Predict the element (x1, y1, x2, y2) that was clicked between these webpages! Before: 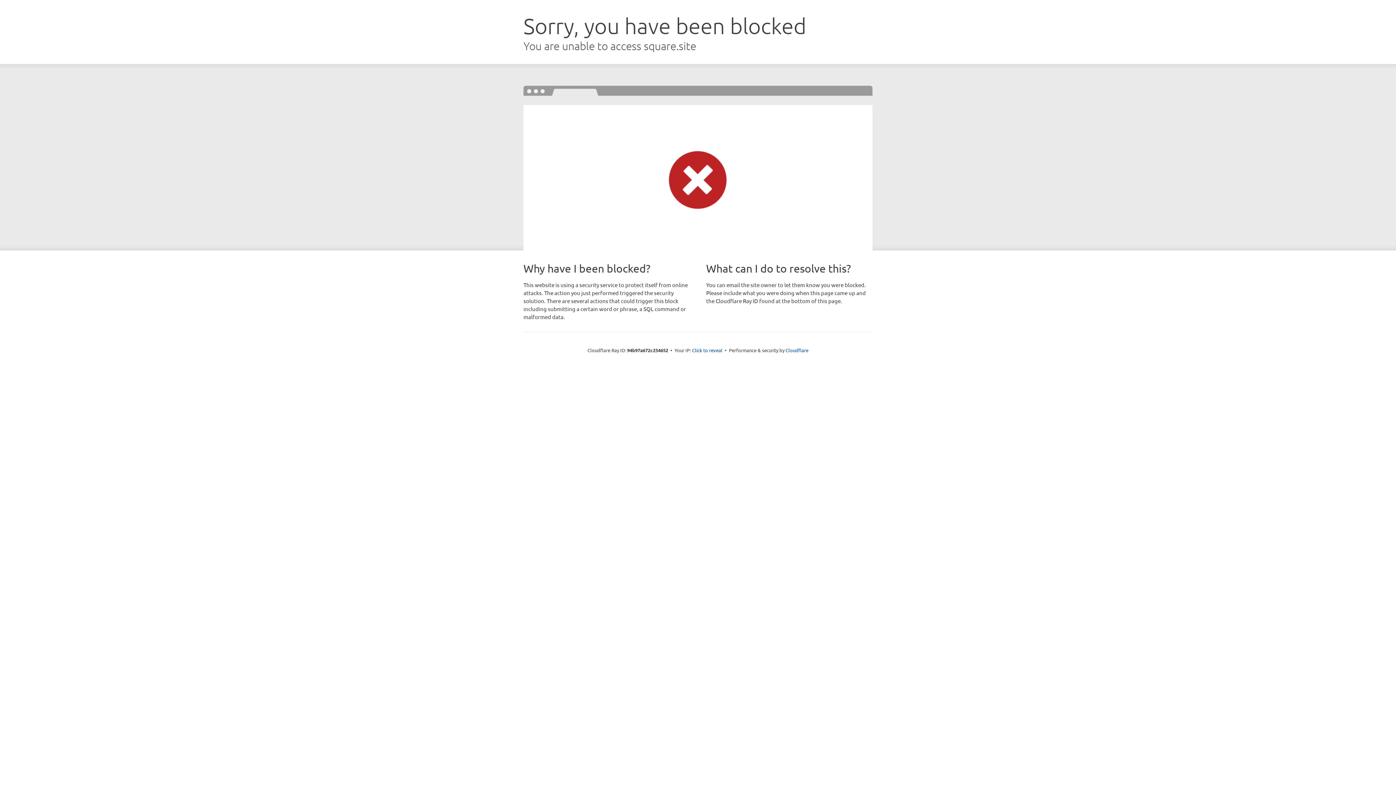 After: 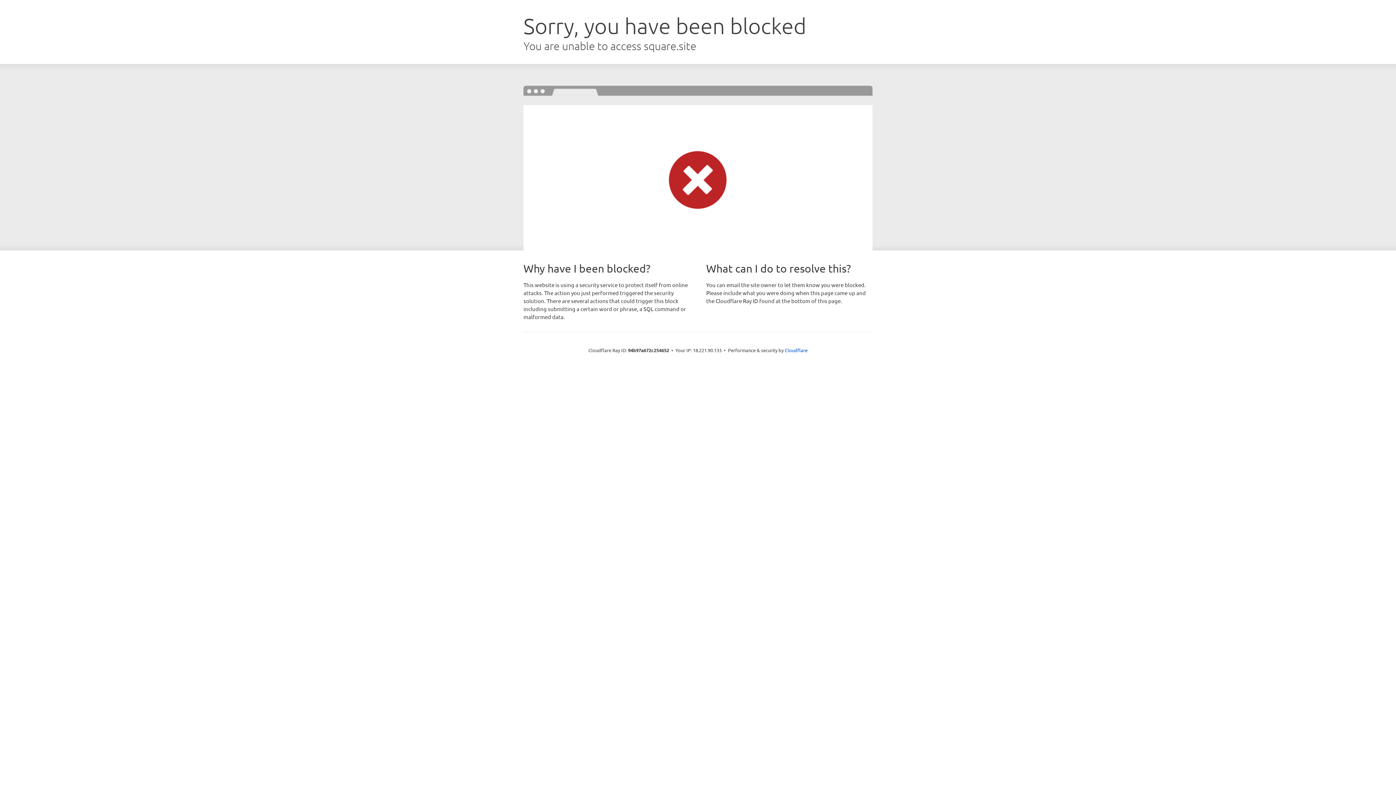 Action: label: Click to reveal bbox: (692, 346, 722, 353)